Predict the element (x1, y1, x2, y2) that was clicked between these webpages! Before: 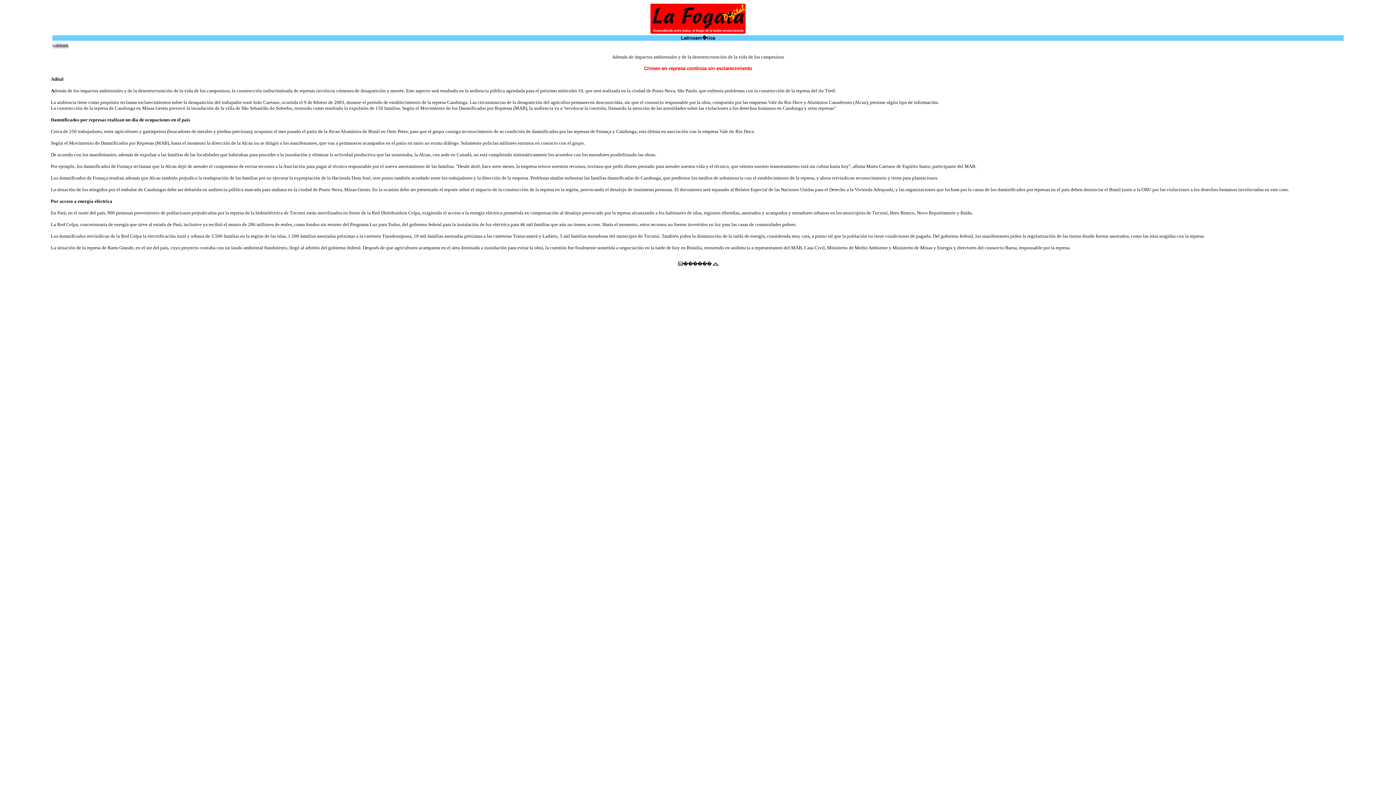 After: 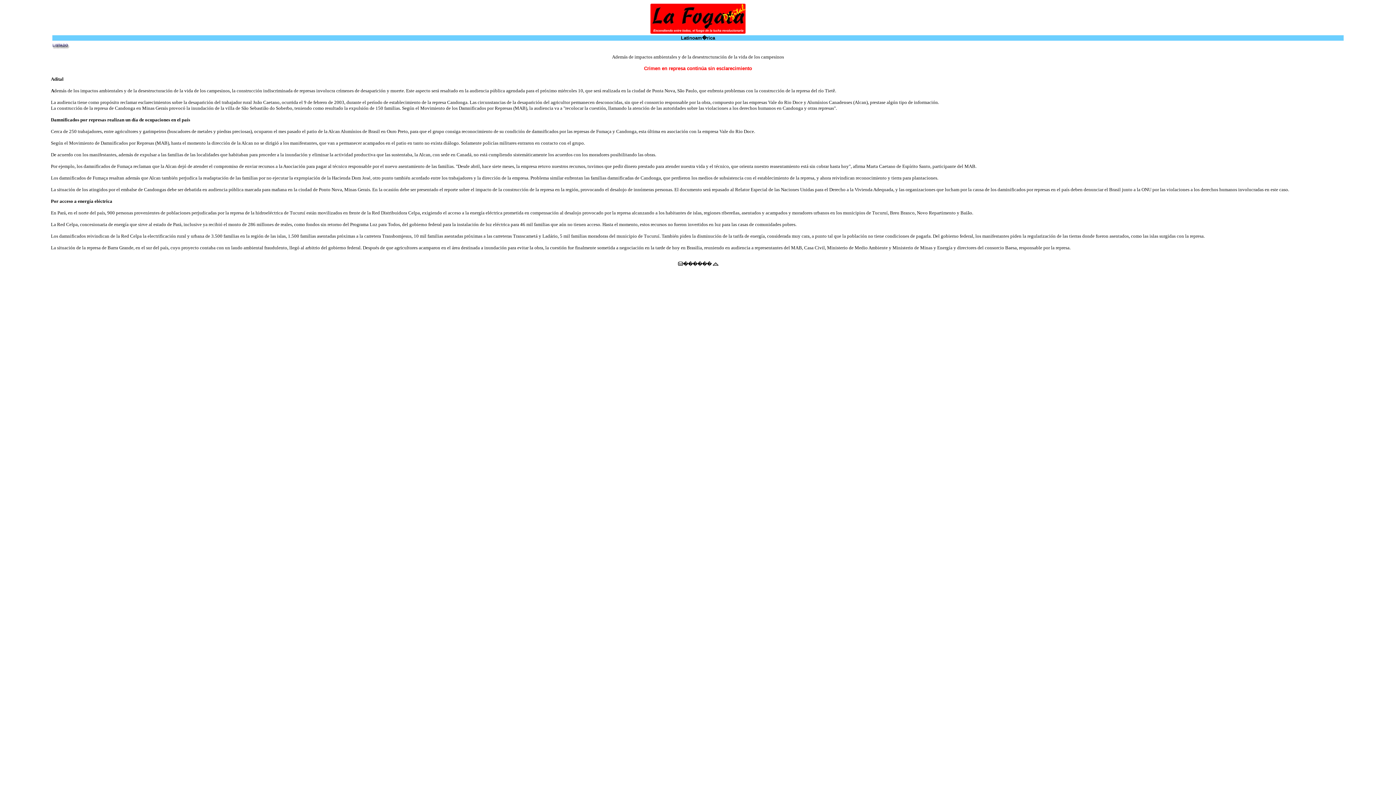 Action: bbox: (712, 261, 718, 266)